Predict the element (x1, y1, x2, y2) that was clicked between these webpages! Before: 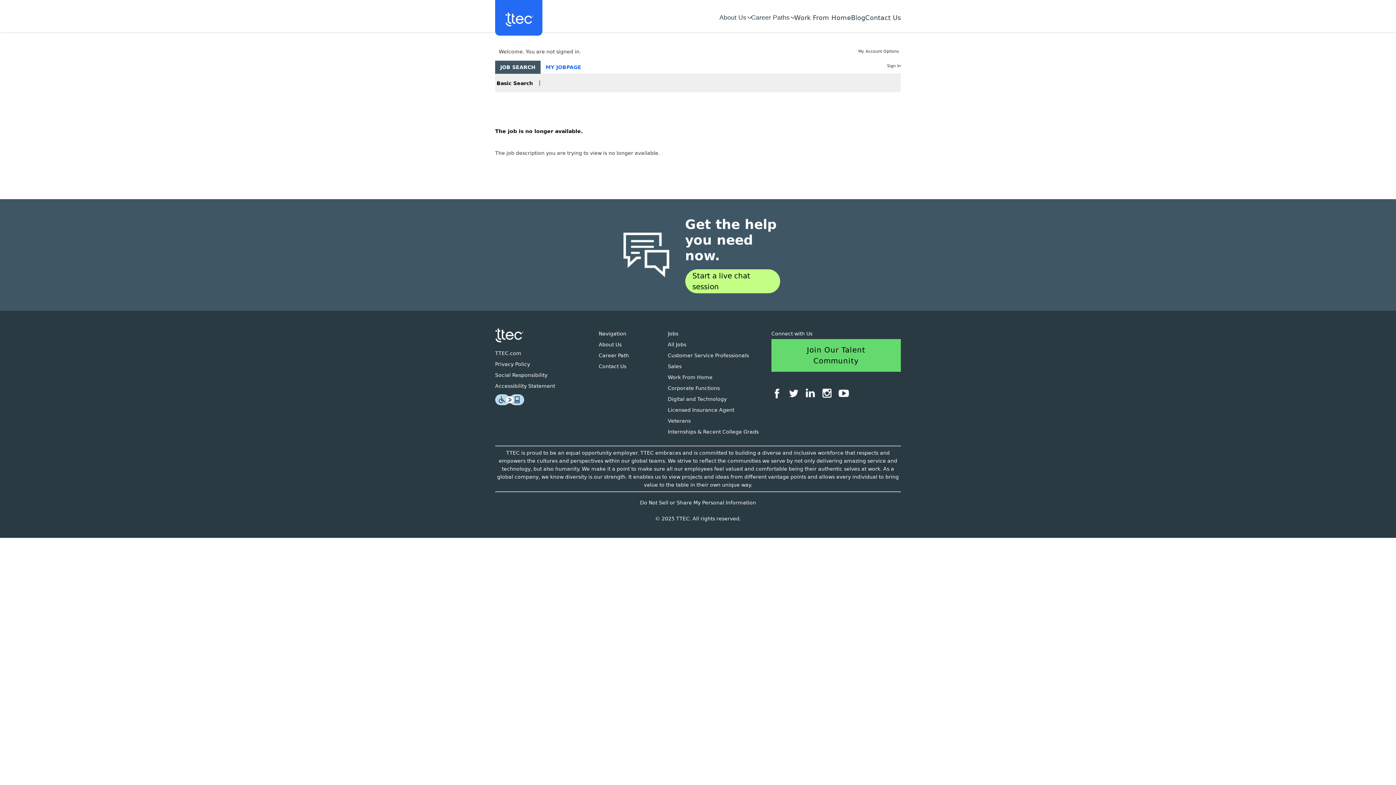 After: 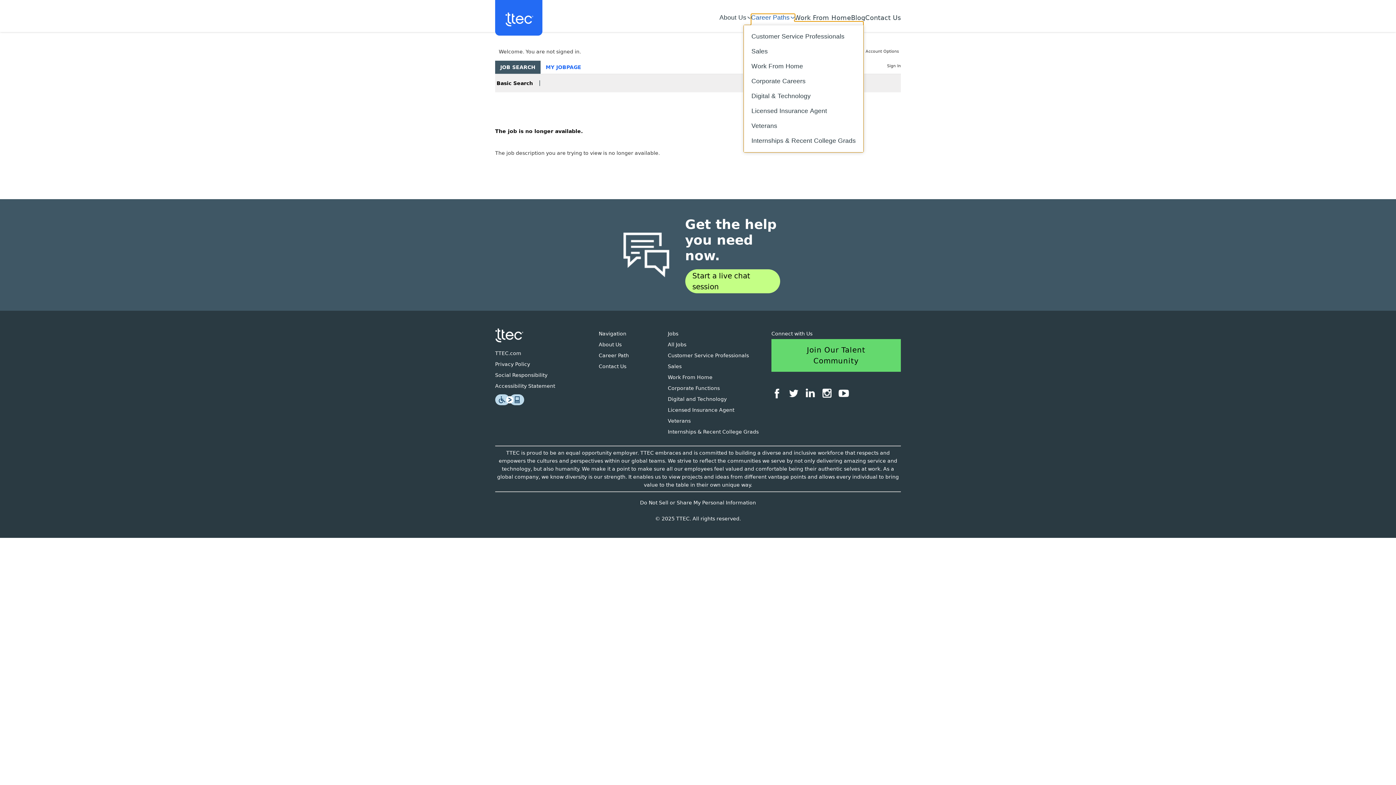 Action: bbox: (751, 13, 794, 21) label: Career Paths ^